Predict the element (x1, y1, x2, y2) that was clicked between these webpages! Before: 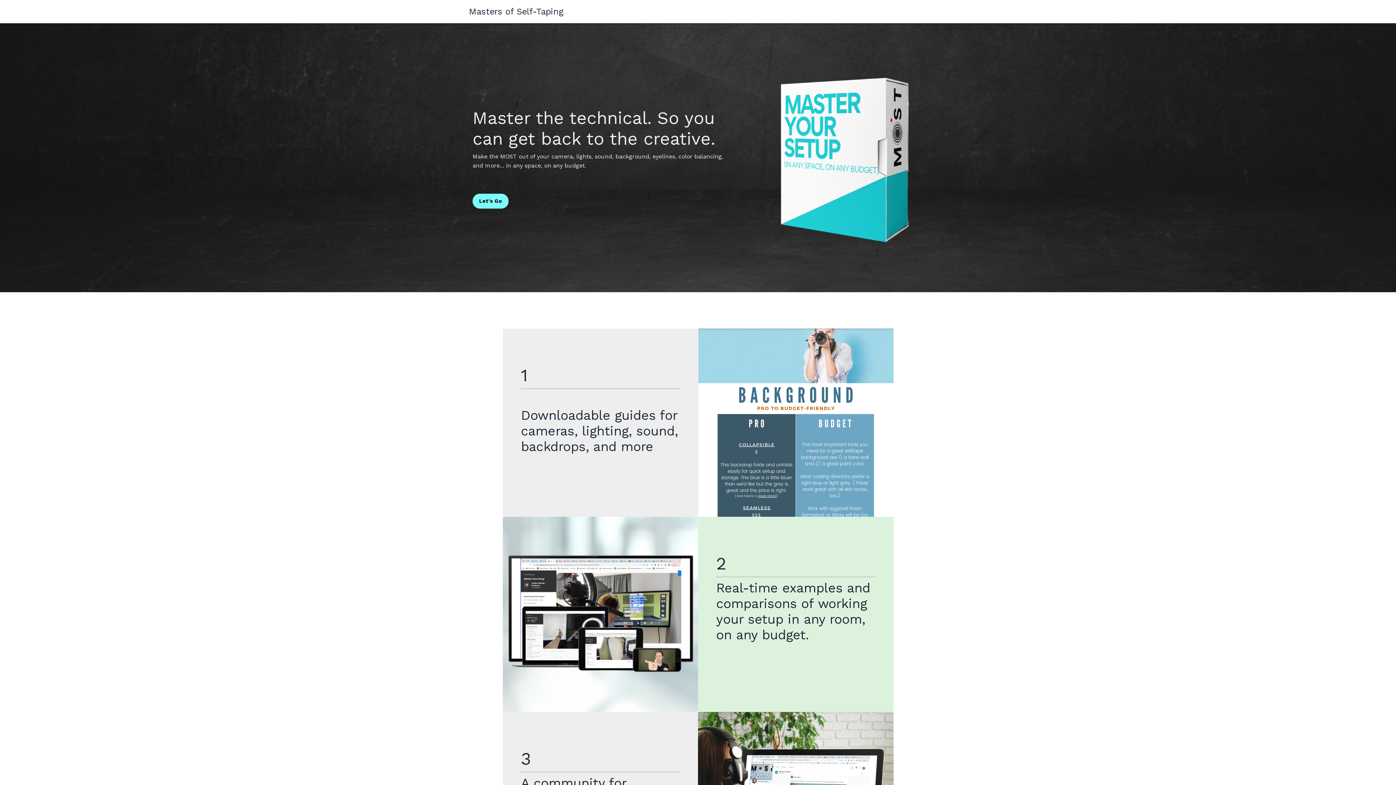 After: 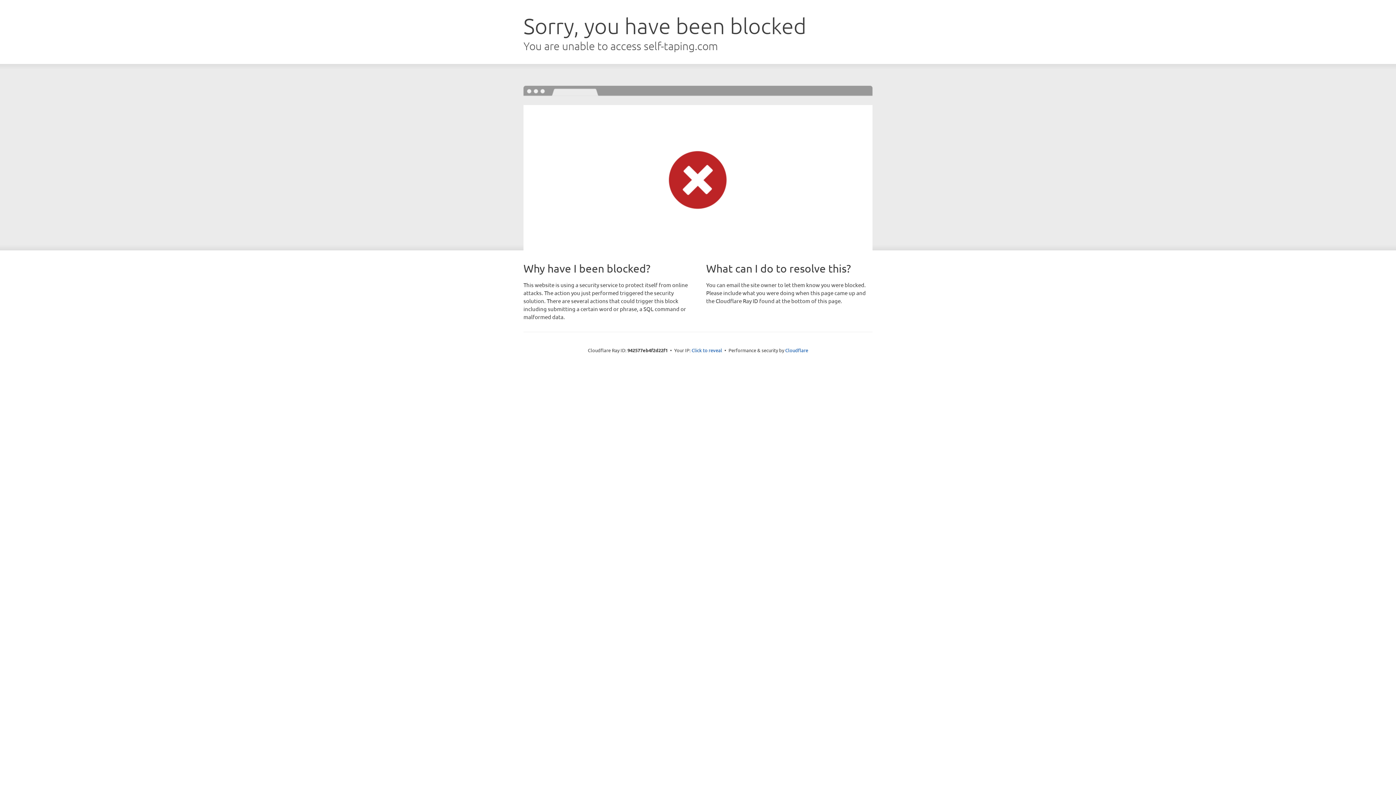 Action: bbox: (472, 193, 508, 208) label: Let's Go